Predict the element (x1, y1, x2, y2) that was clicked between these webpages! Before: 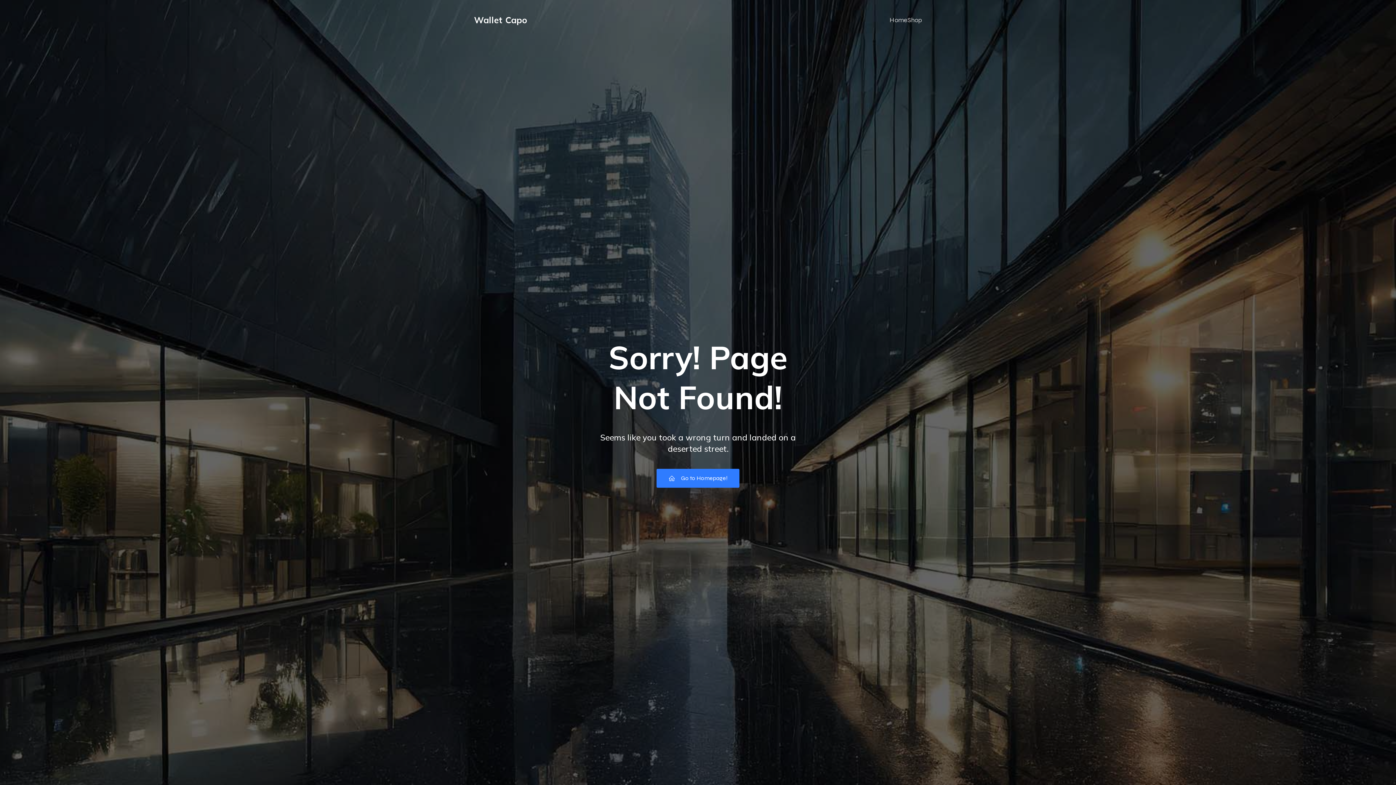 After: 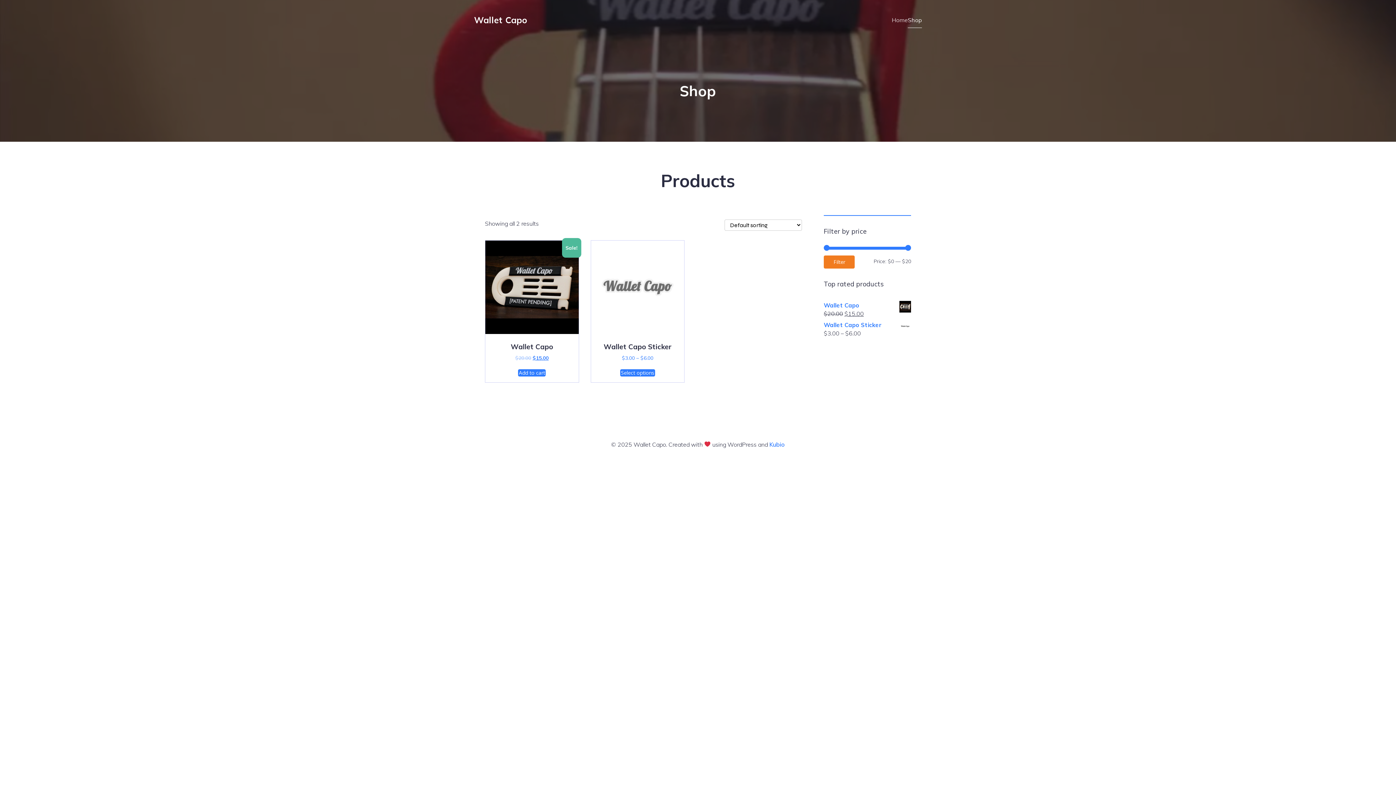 Action: label: Shop bbox: (907, 11, 922, 28)